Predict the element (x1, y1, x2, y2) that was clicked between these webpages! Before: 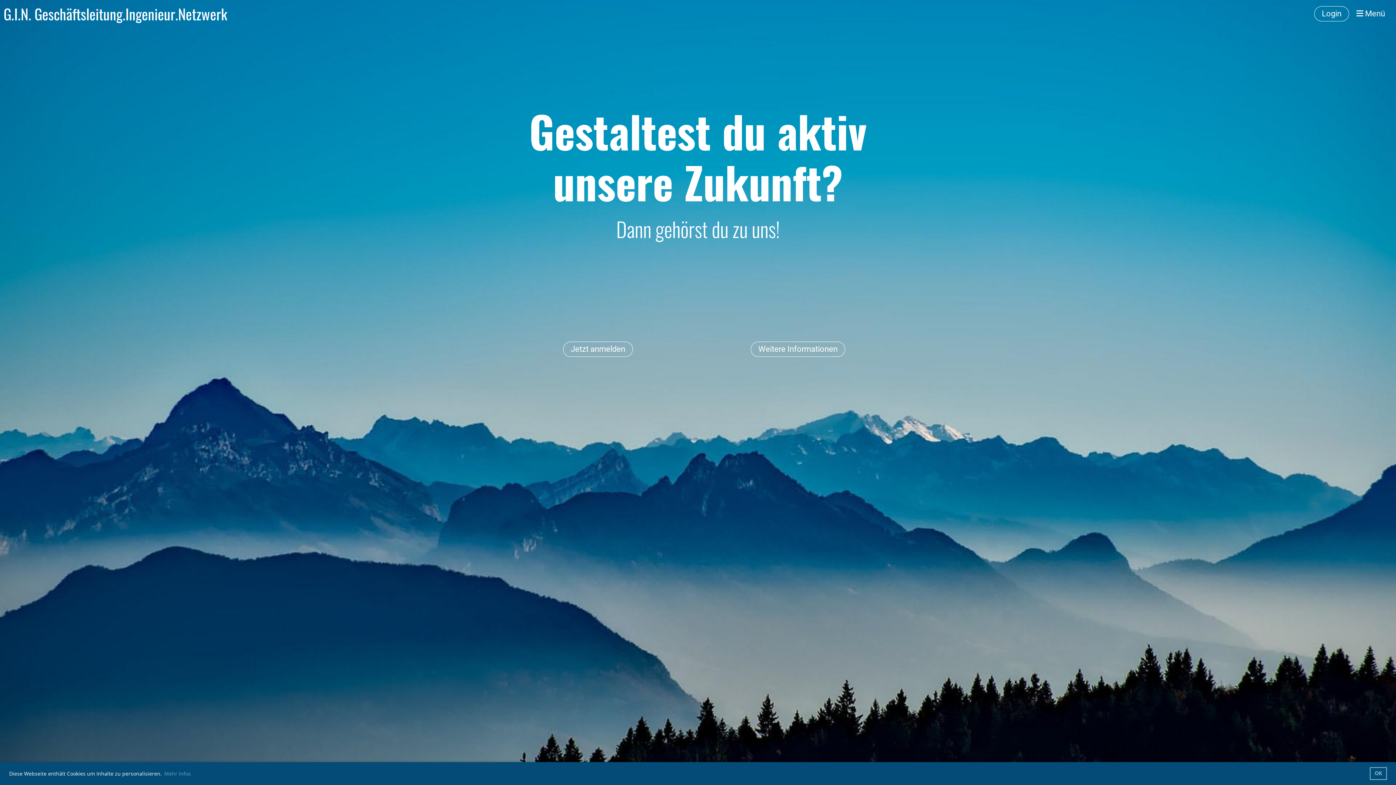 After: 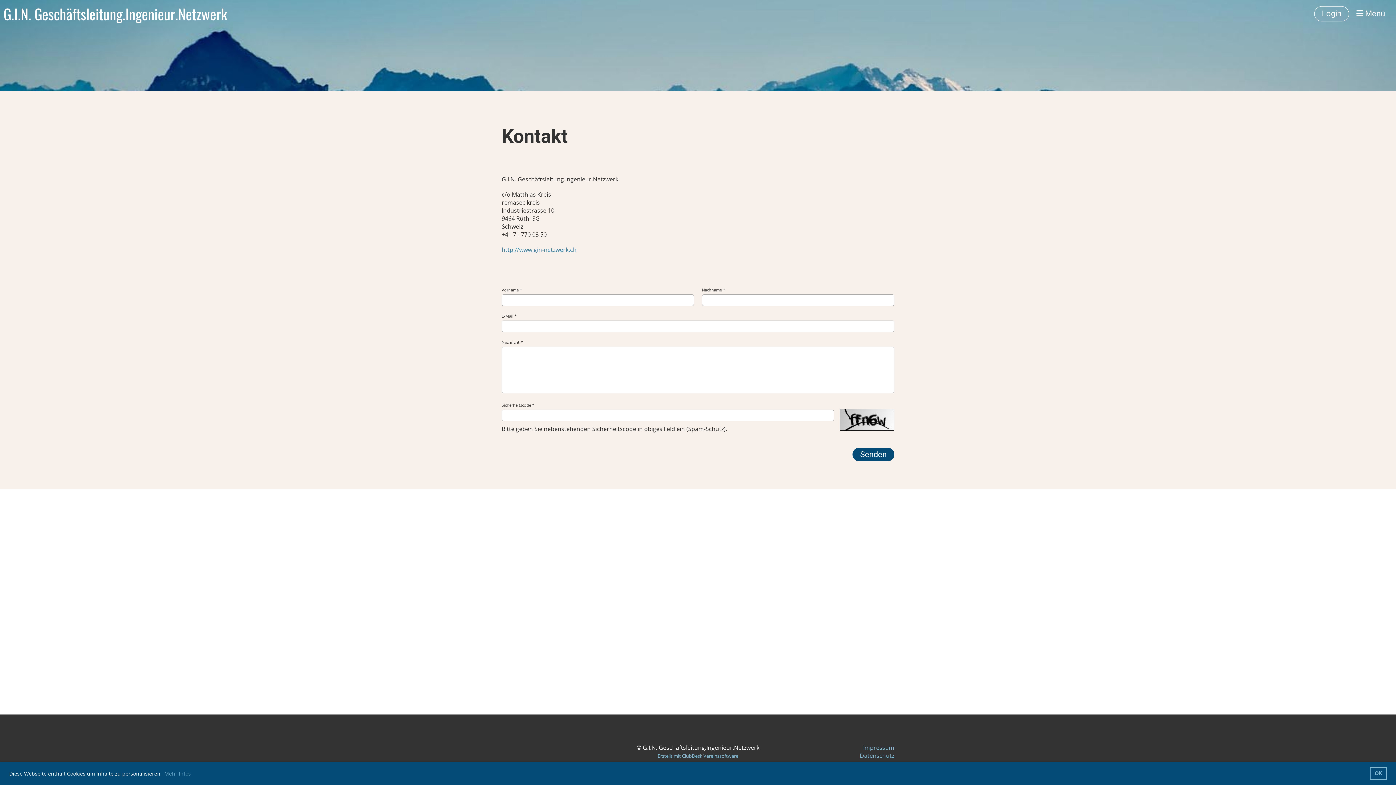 Action: bbox: (750, 341, 845, 357) label: Weitere Informationen